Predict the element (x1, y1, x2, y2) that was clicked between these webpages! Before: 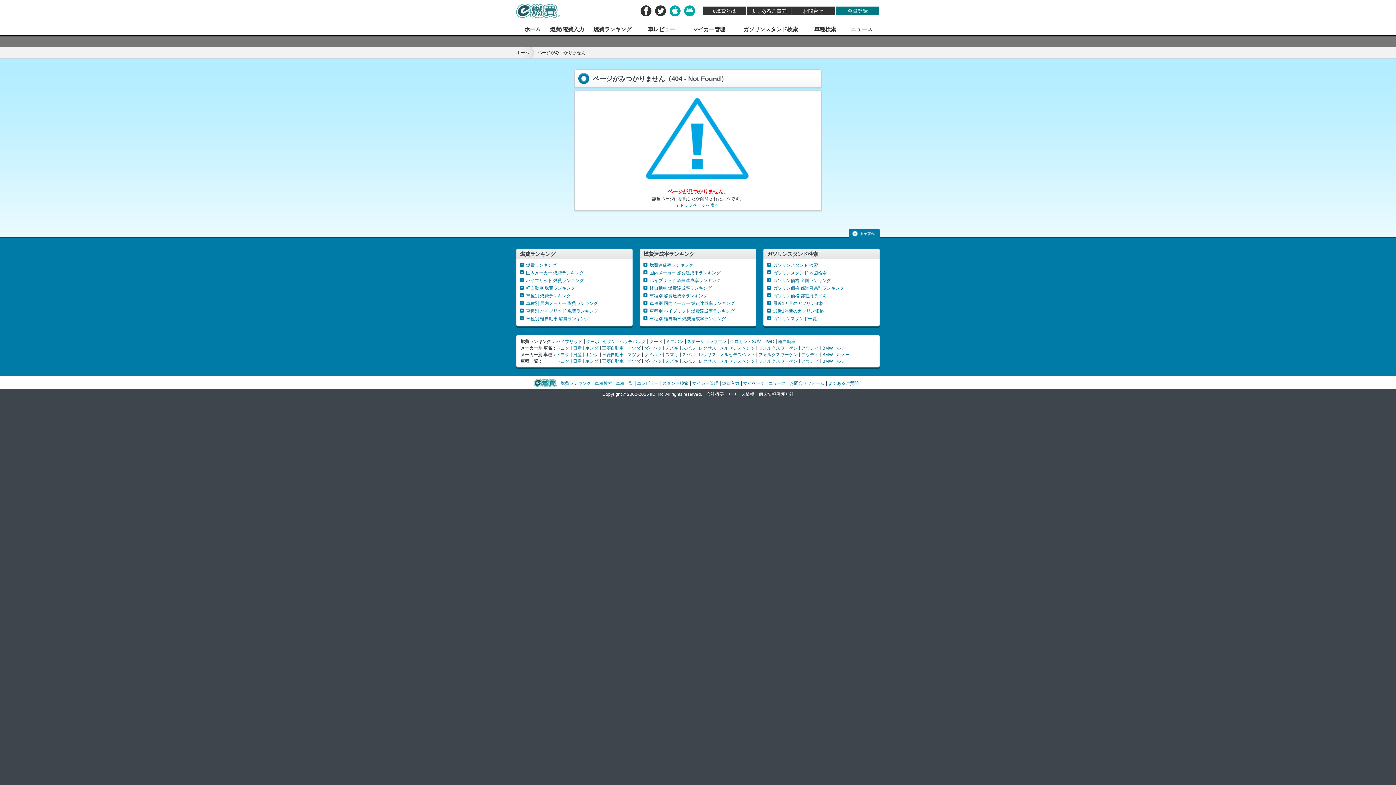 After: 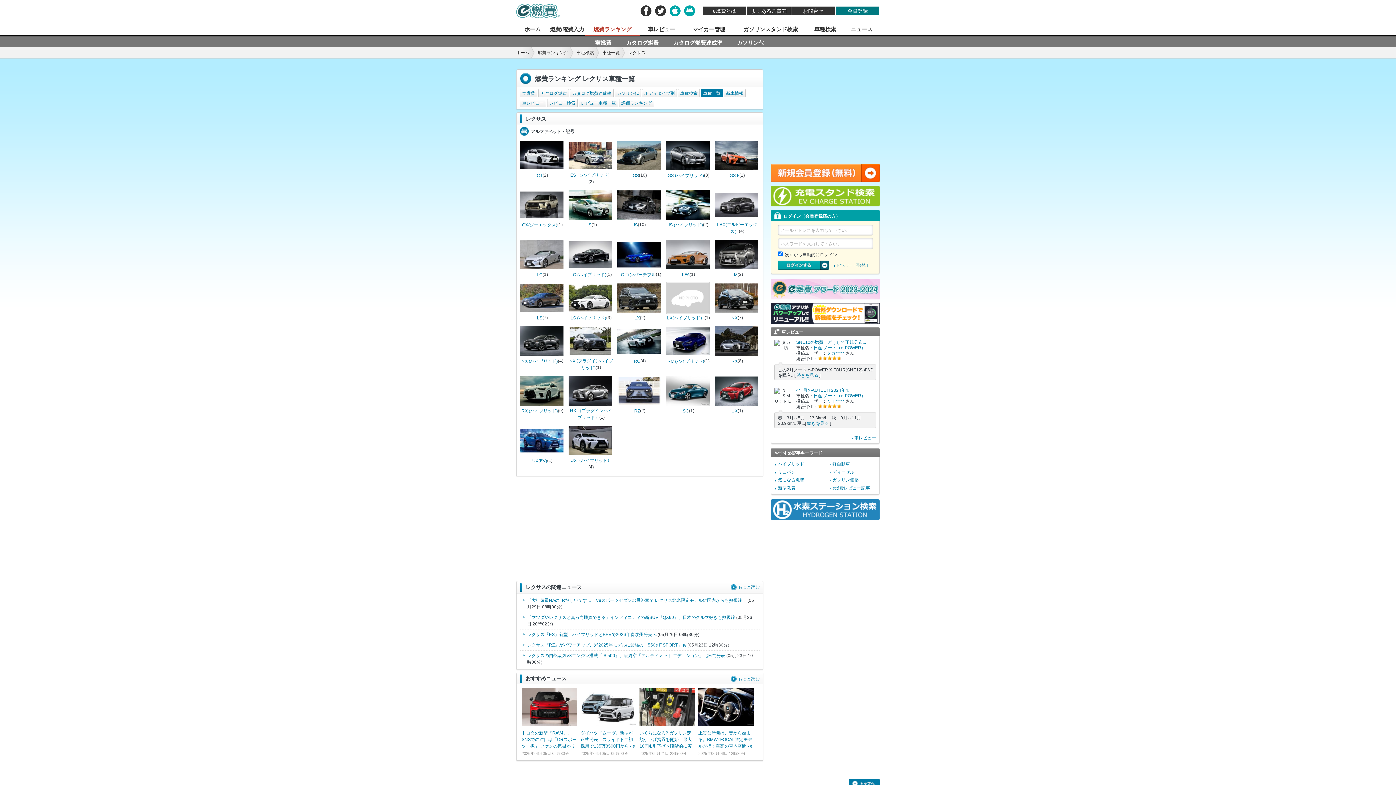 Action: label: レクサス bbox: (698, 358, 716, 364)